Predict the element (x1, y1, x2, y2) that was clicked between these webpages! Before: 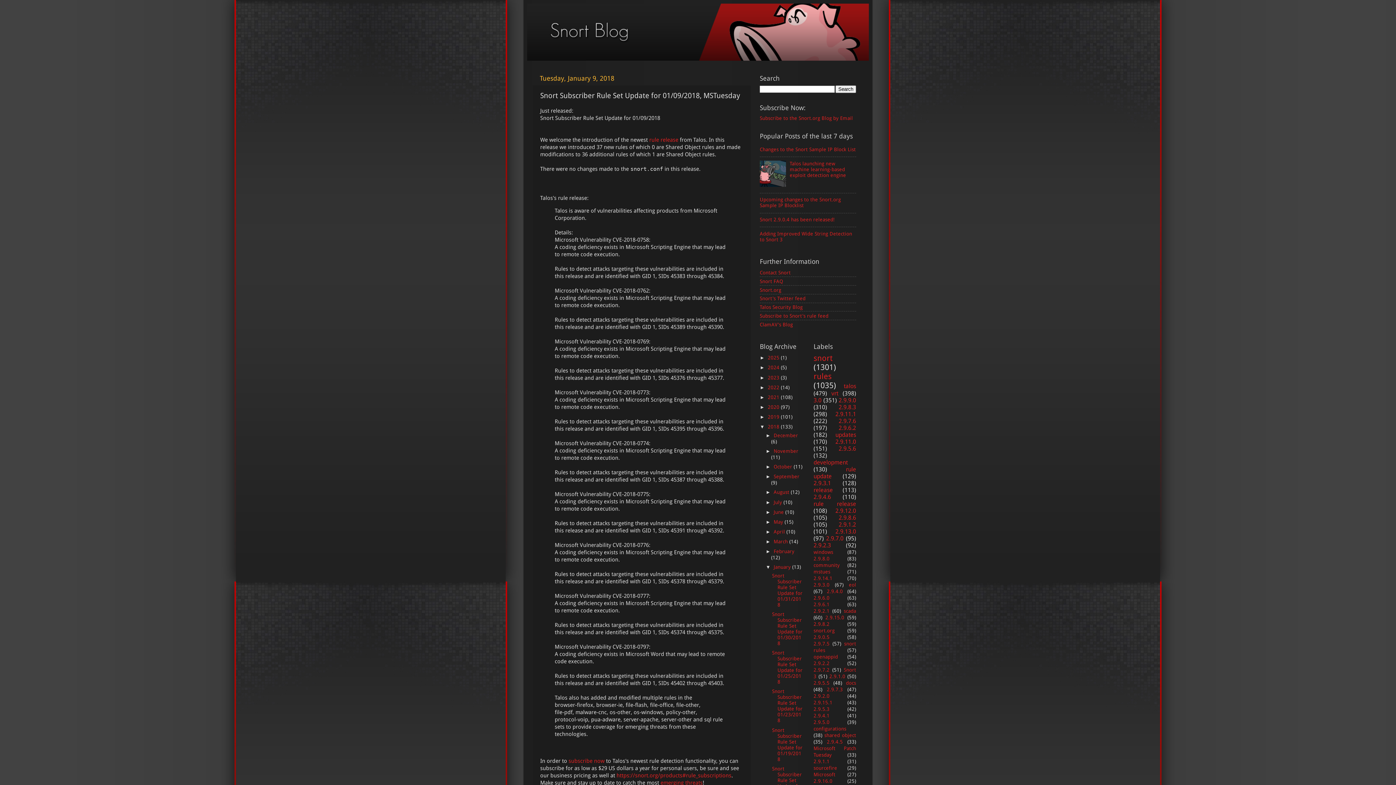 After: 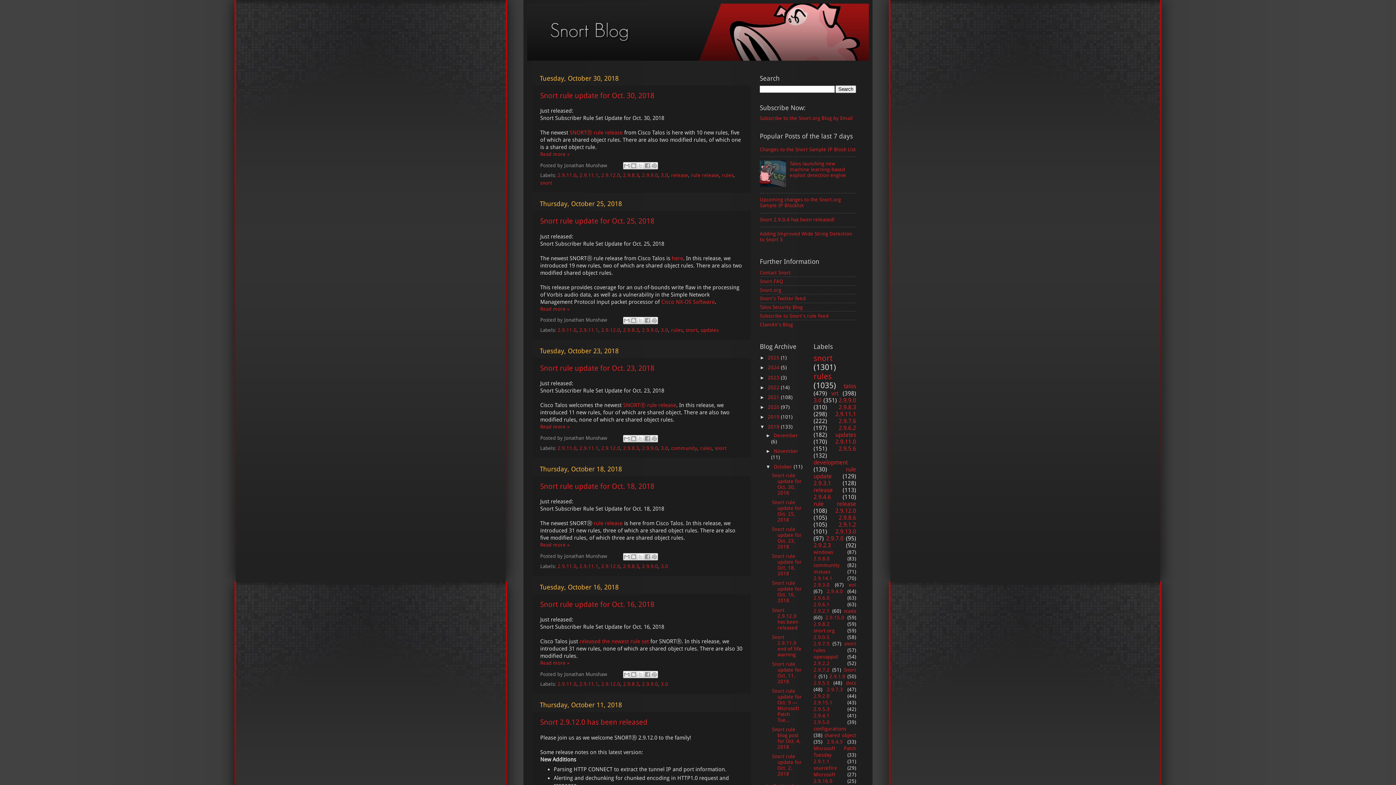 Action: bbox: (773, 464, 793, 469) label: October 